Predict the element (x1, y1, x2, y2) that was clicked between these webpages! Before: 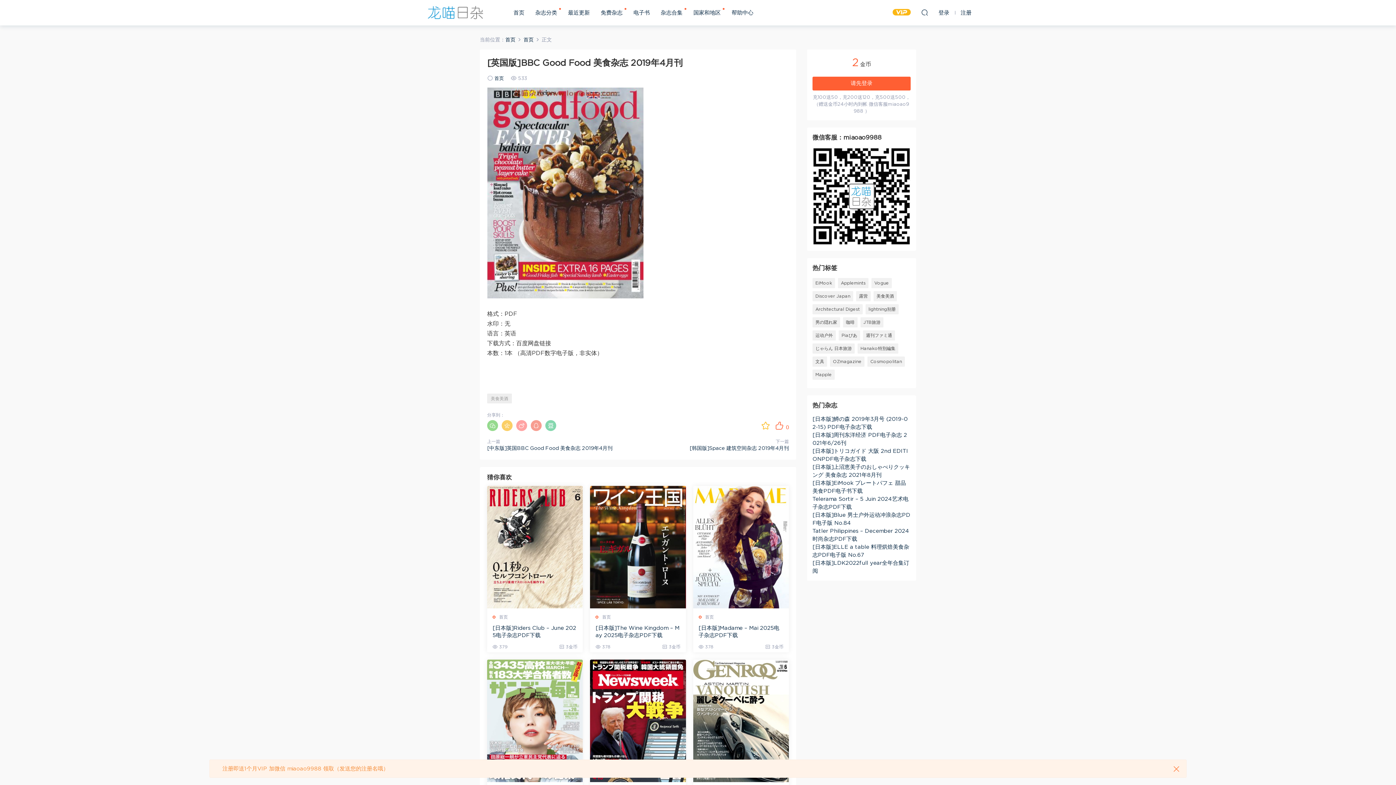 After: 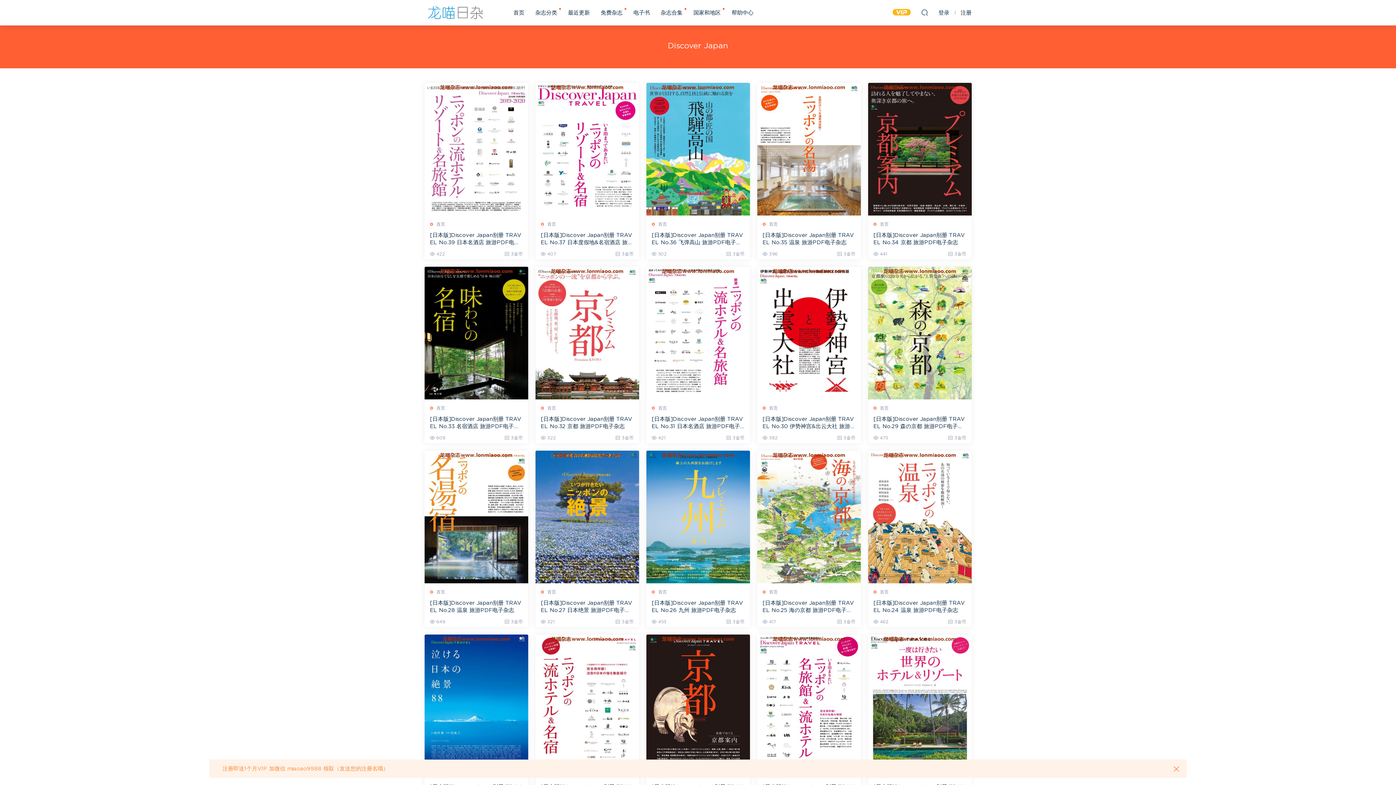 Action: bbox: (812, 291, 853, 301) label: Discover Japan